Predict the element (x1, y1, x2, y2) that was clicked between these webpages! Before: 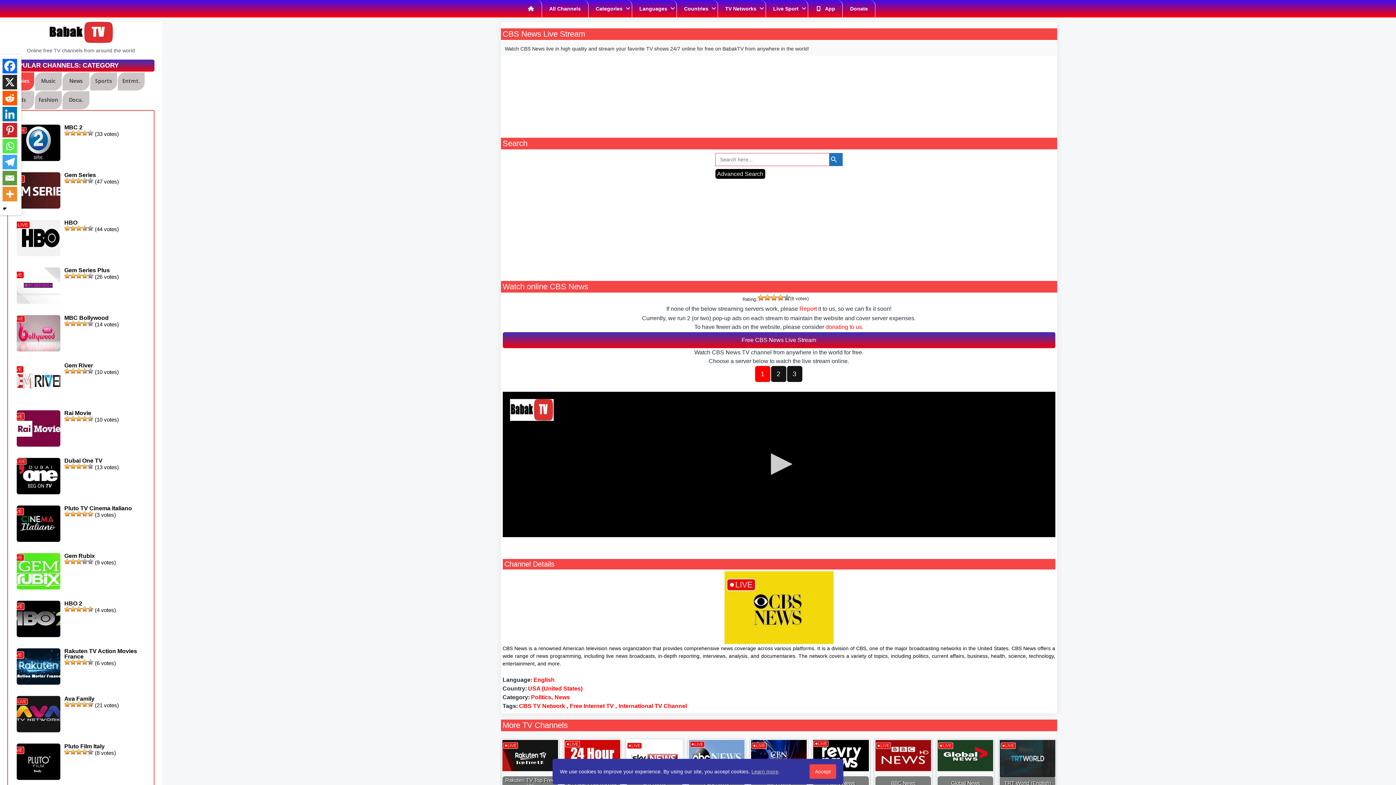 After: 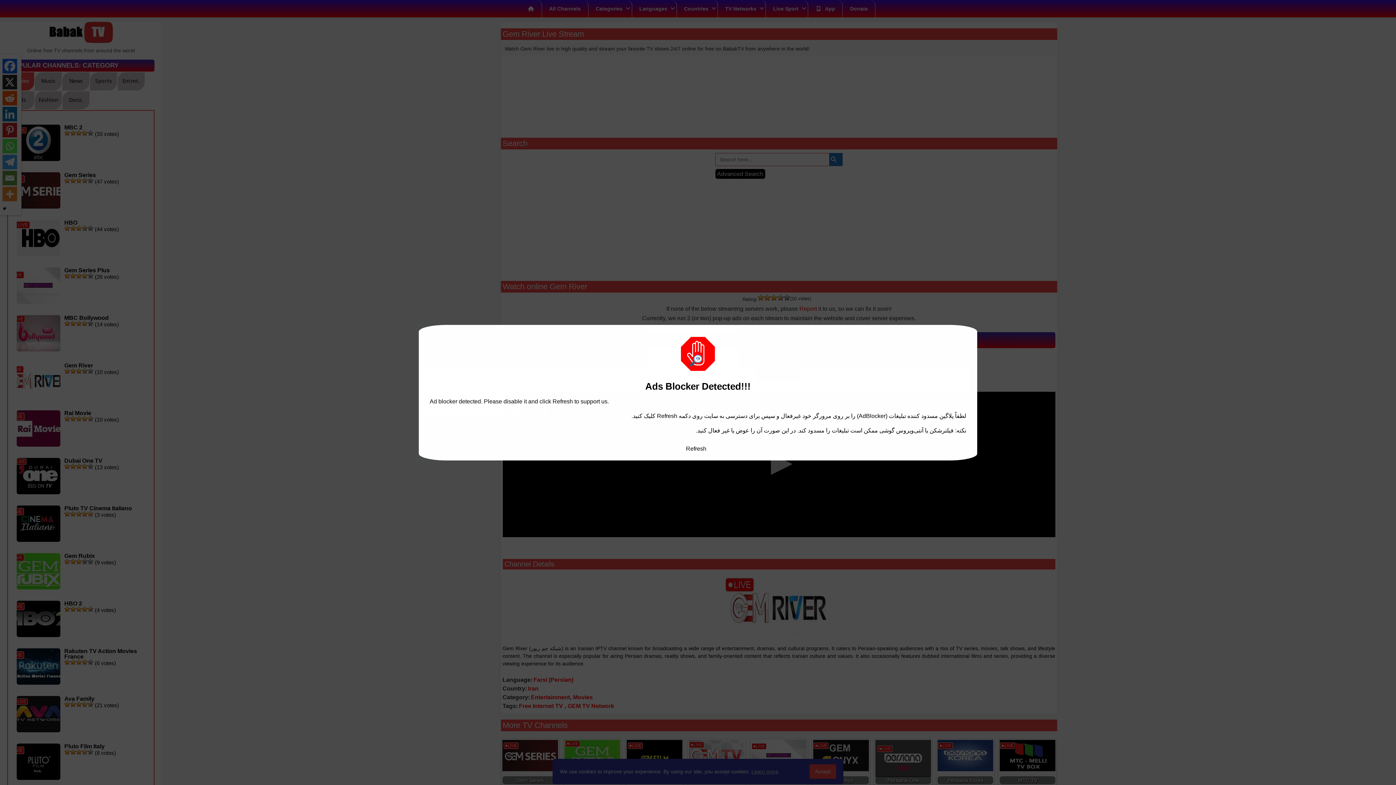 Action: label: Gem River bbox: (64, 362, 93, 368)